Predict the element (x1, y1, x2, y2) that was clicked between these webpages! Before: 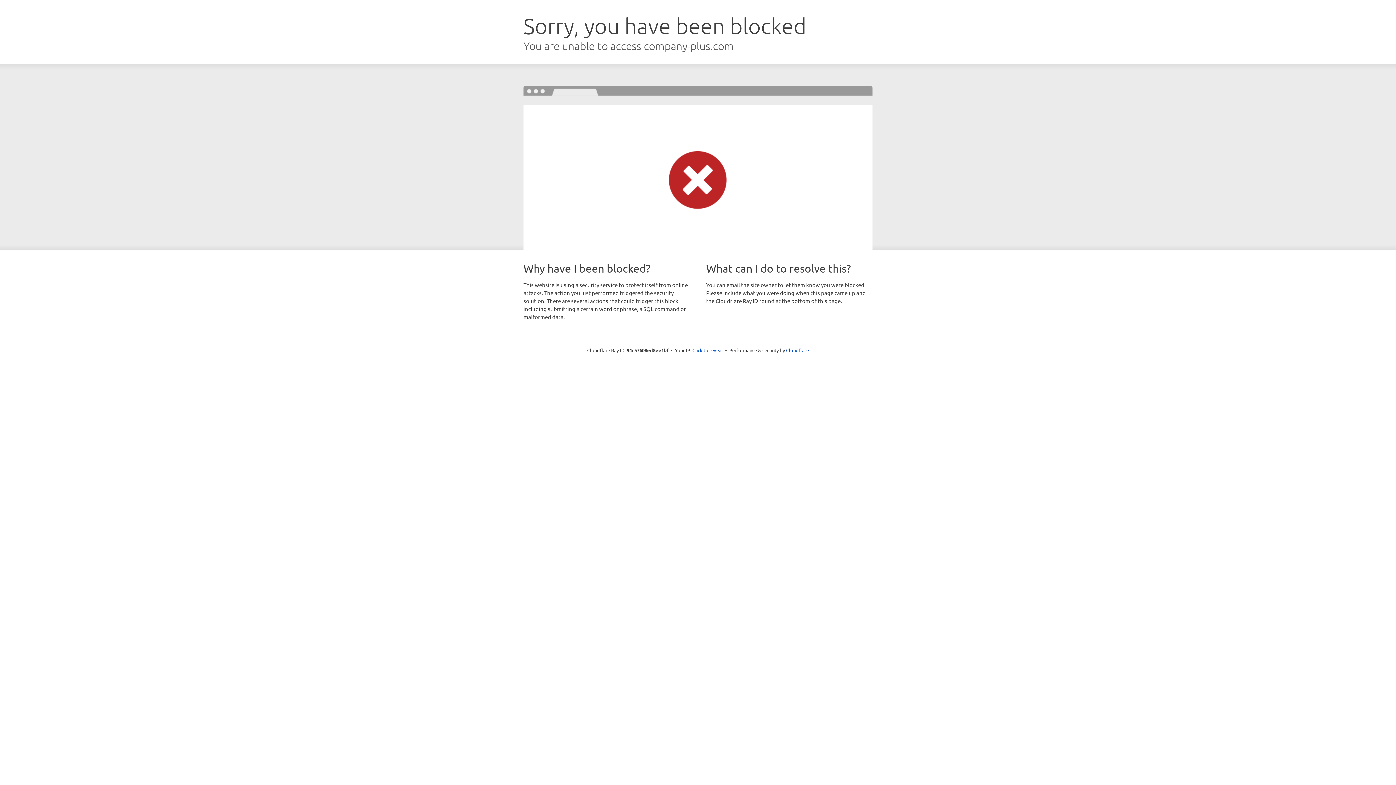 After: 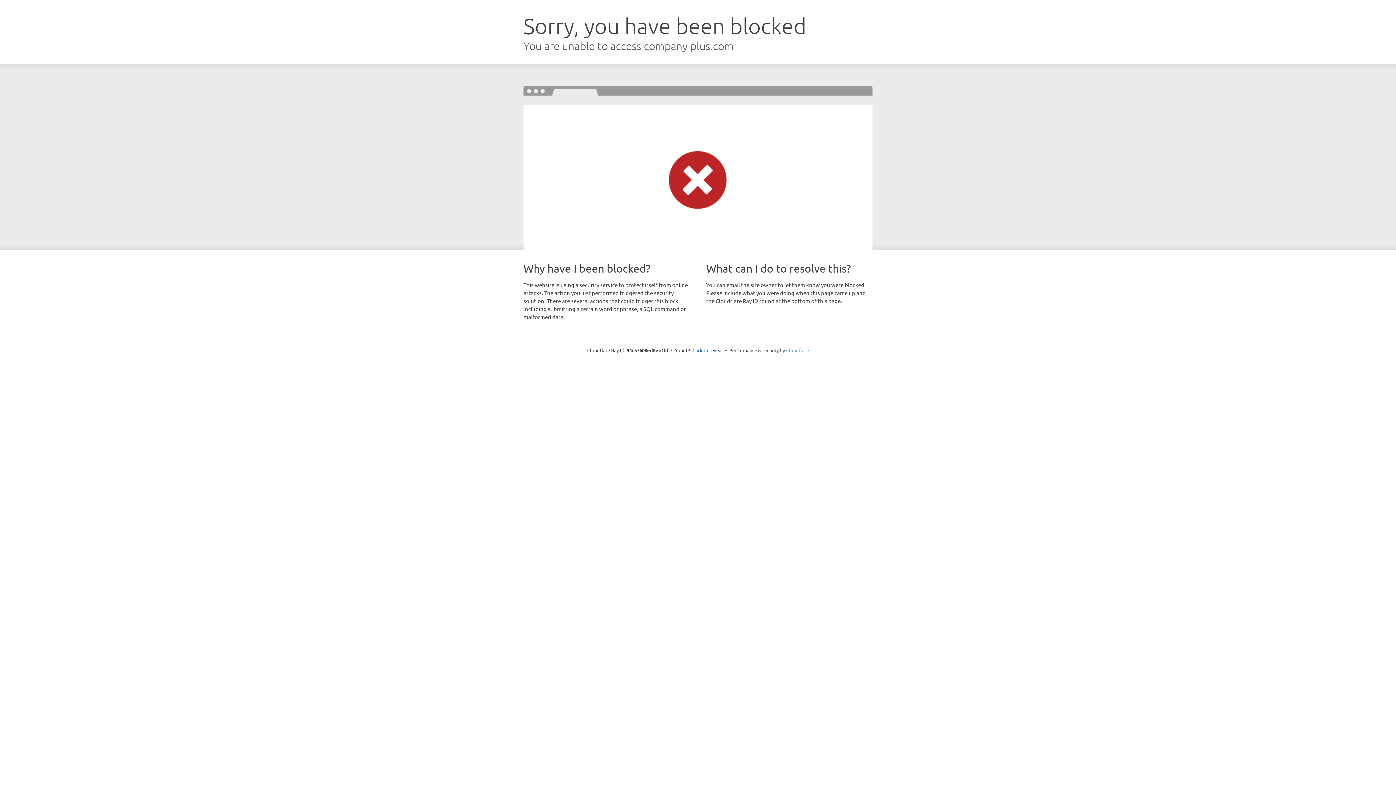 Action: bbox: (786, 347, 809, 353) label: Cloudflare